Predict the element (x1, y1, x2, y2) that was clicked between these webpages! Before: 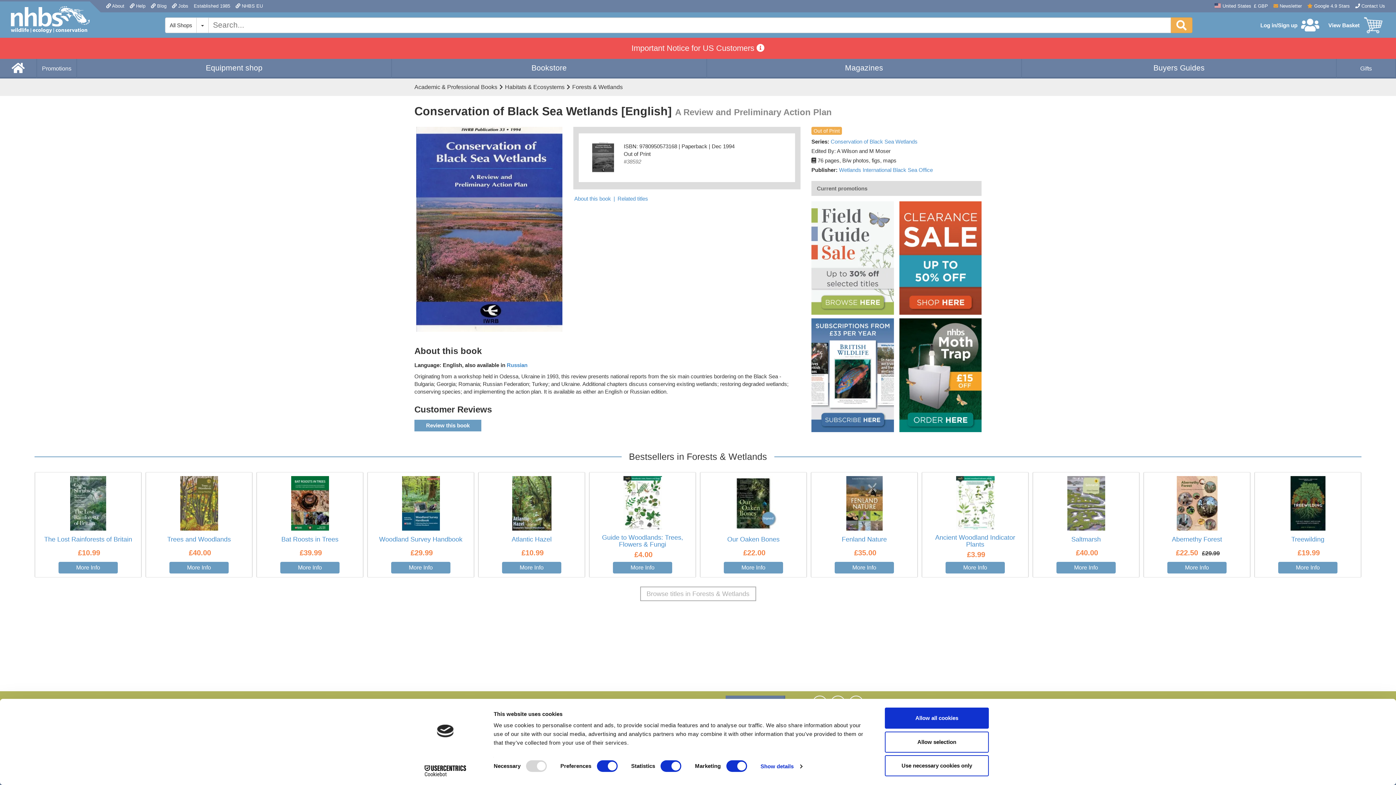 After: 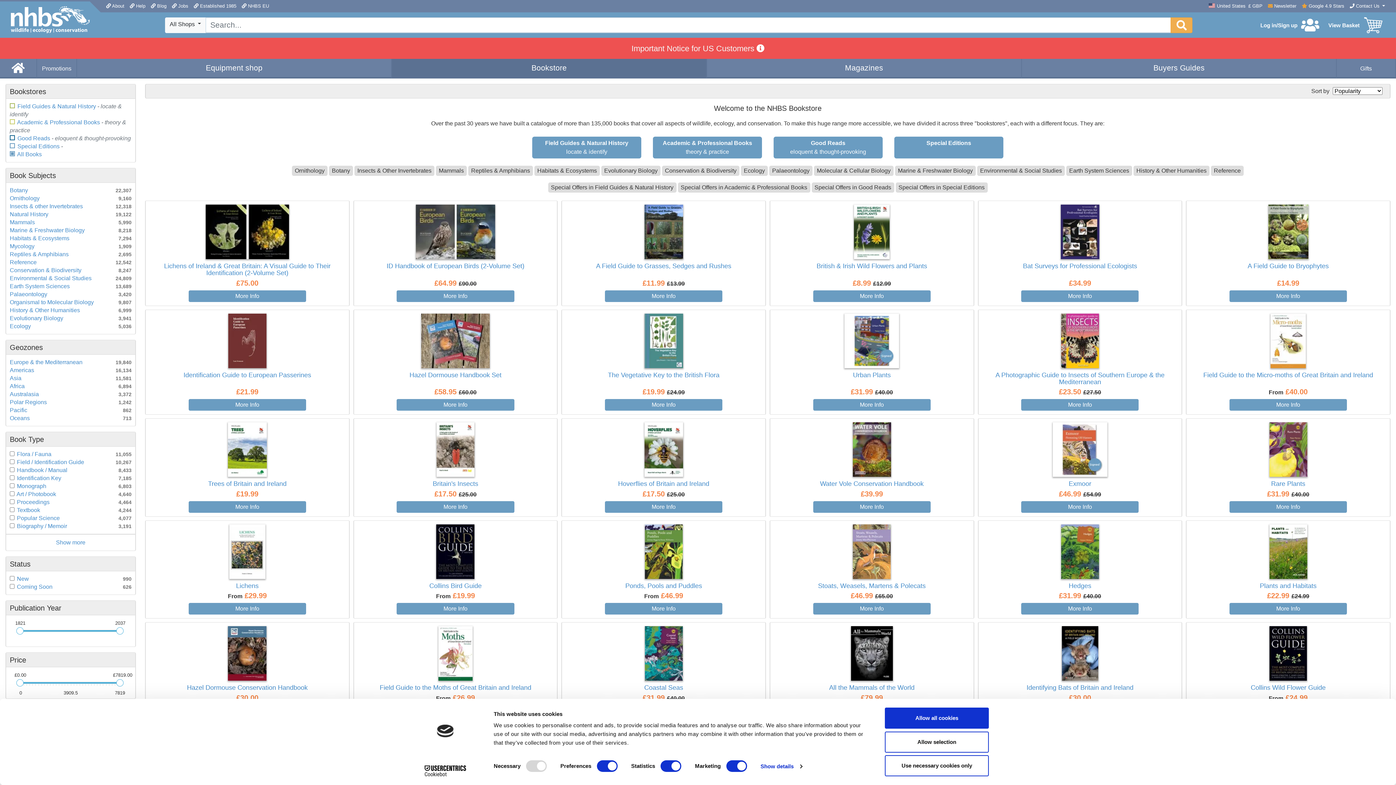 Action: bbox: (392, 58, 706, 77) label: Bookstore